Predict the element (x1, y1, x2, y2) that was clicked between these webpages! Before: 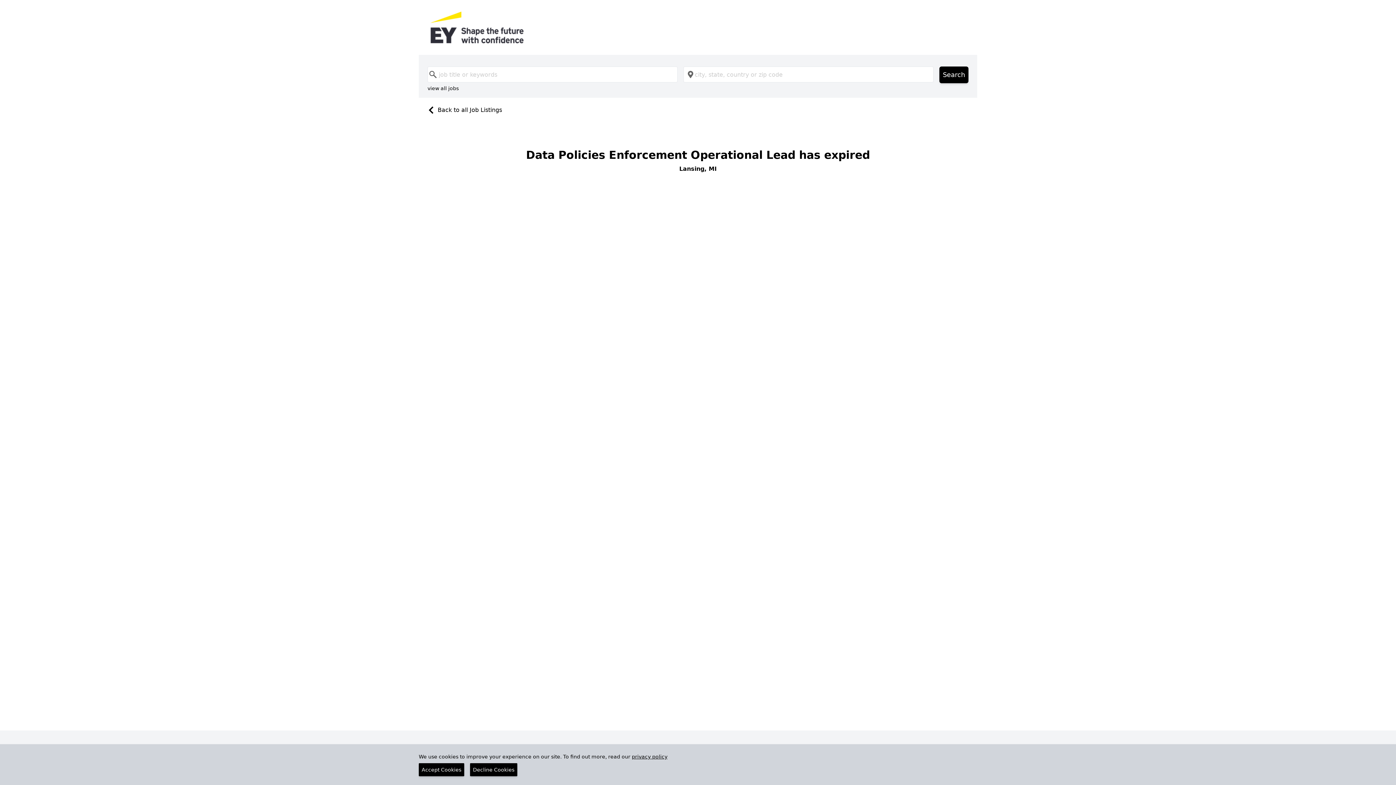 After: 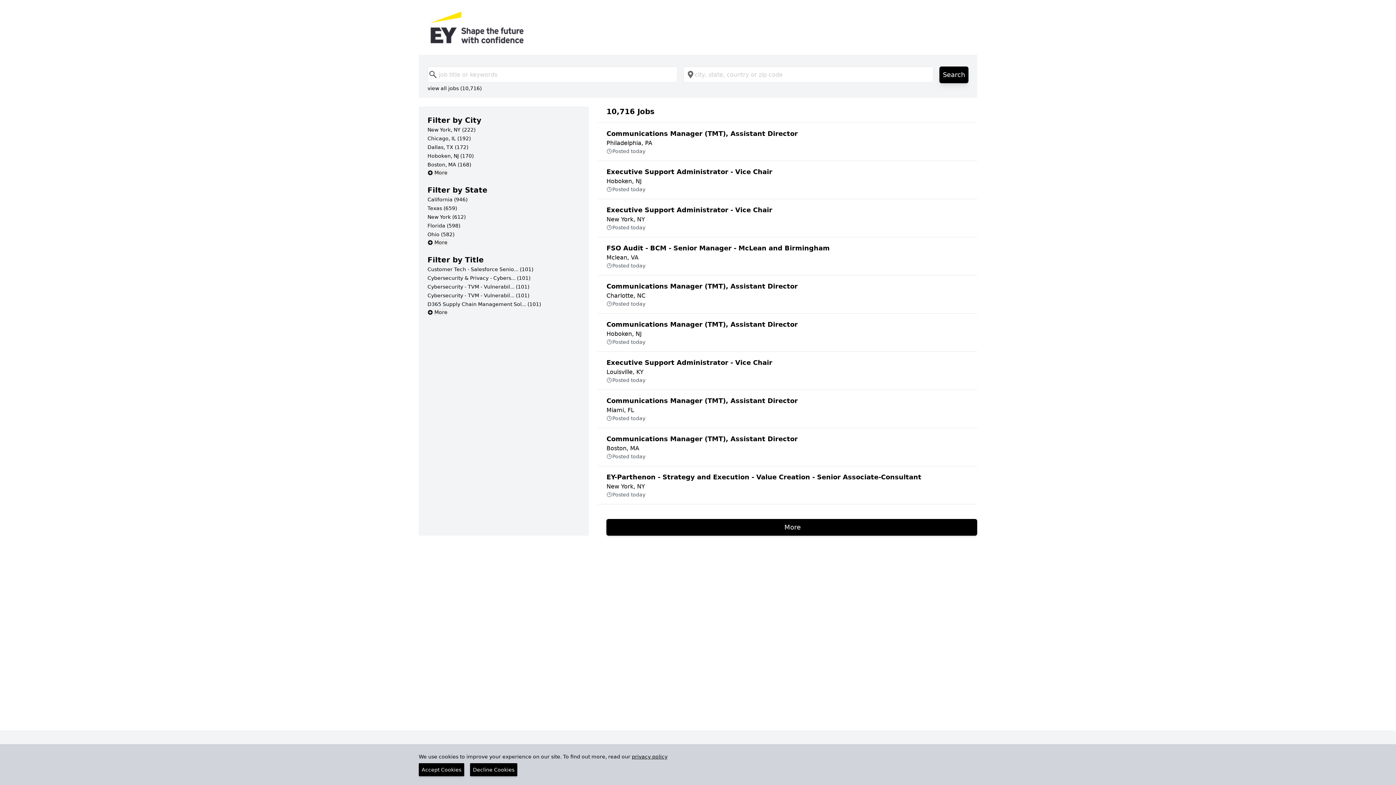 Action: bbox: (939, 66, 968, 83) label: Search